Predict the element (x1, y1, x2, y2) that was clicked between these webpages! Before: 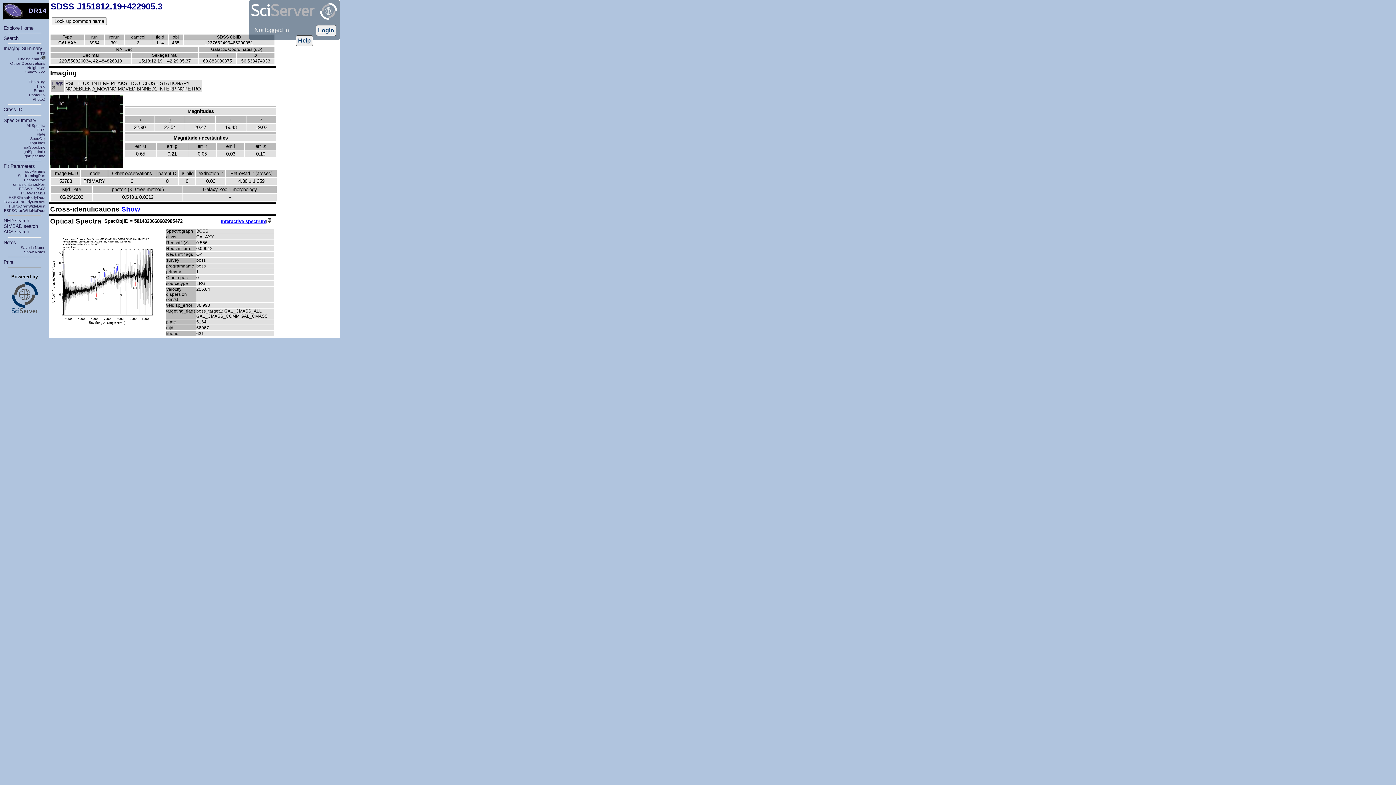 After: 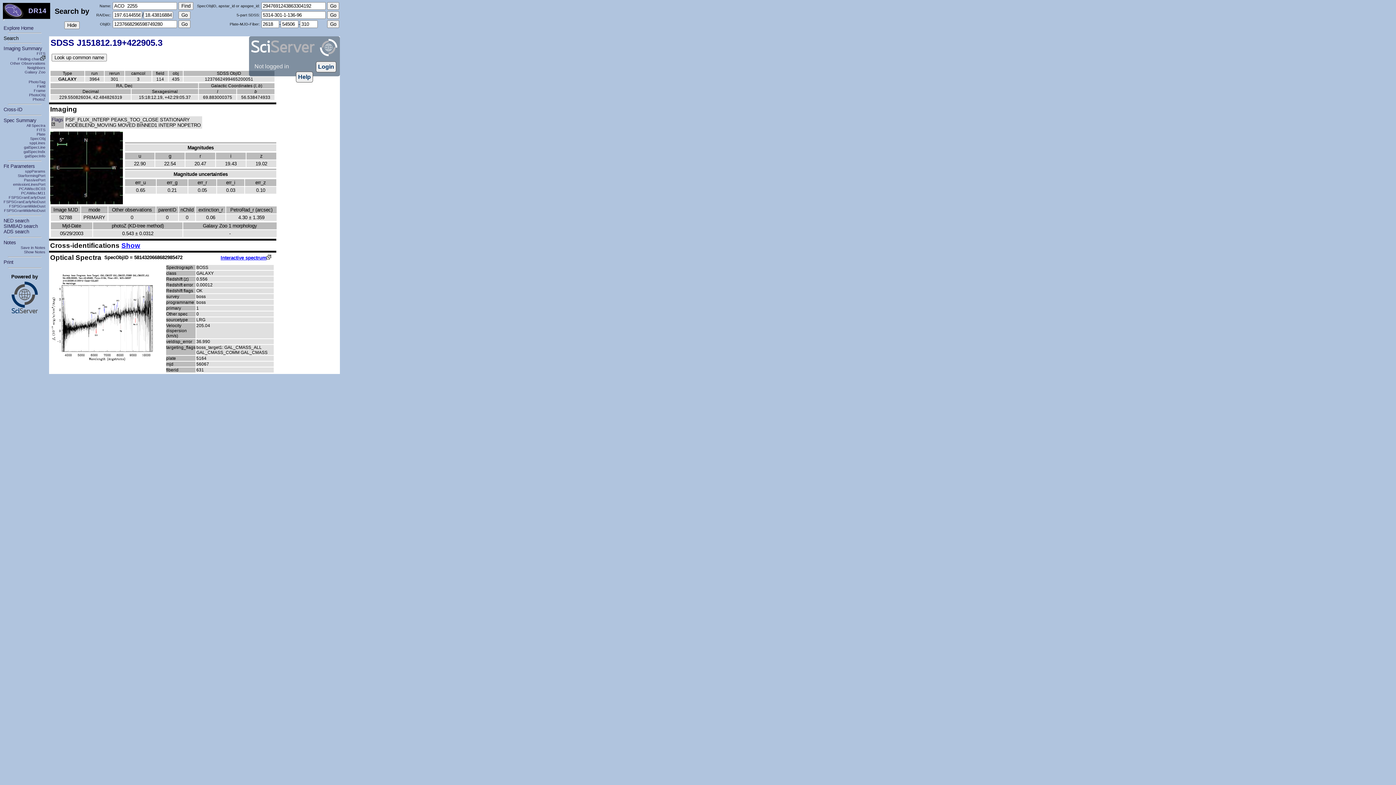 Action: label: Search bbox: (3, 35, 18, 41)